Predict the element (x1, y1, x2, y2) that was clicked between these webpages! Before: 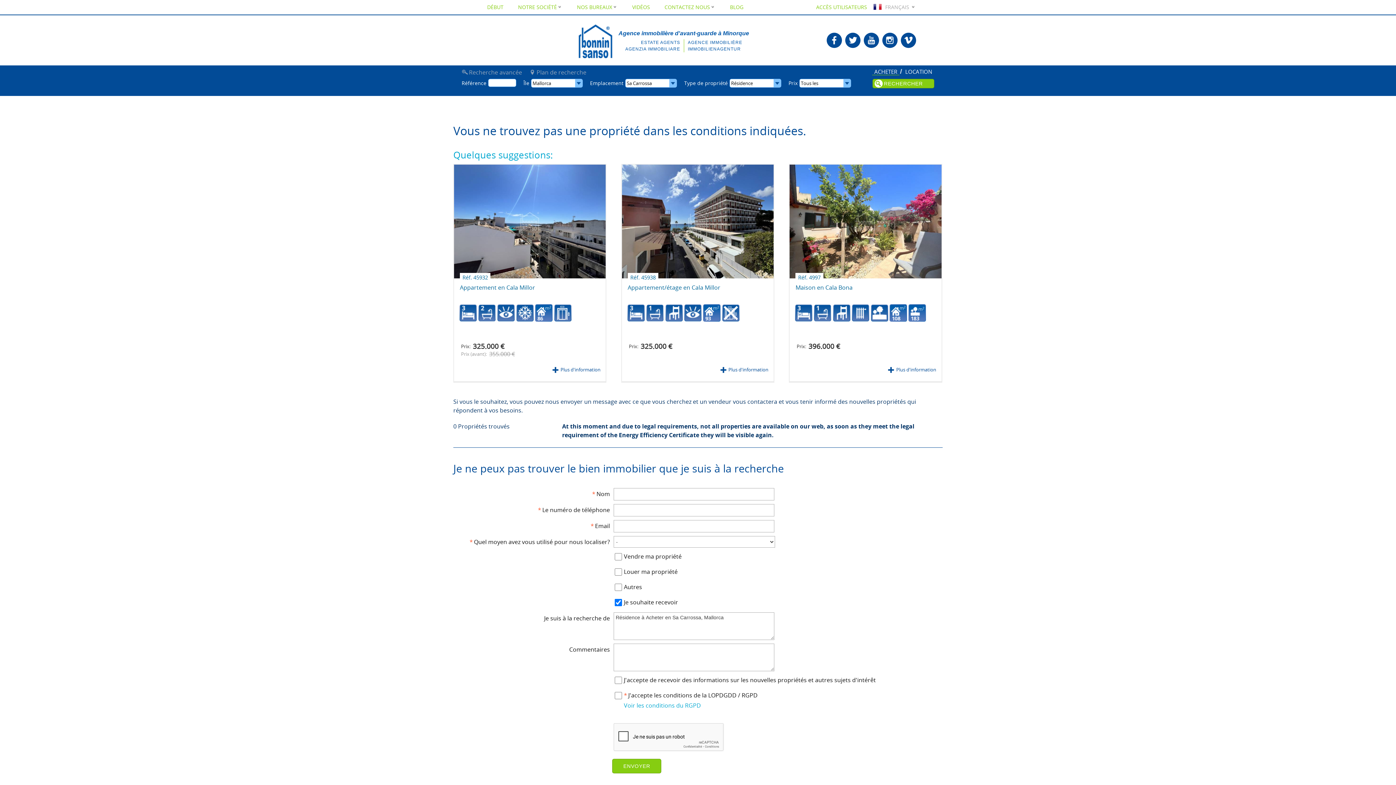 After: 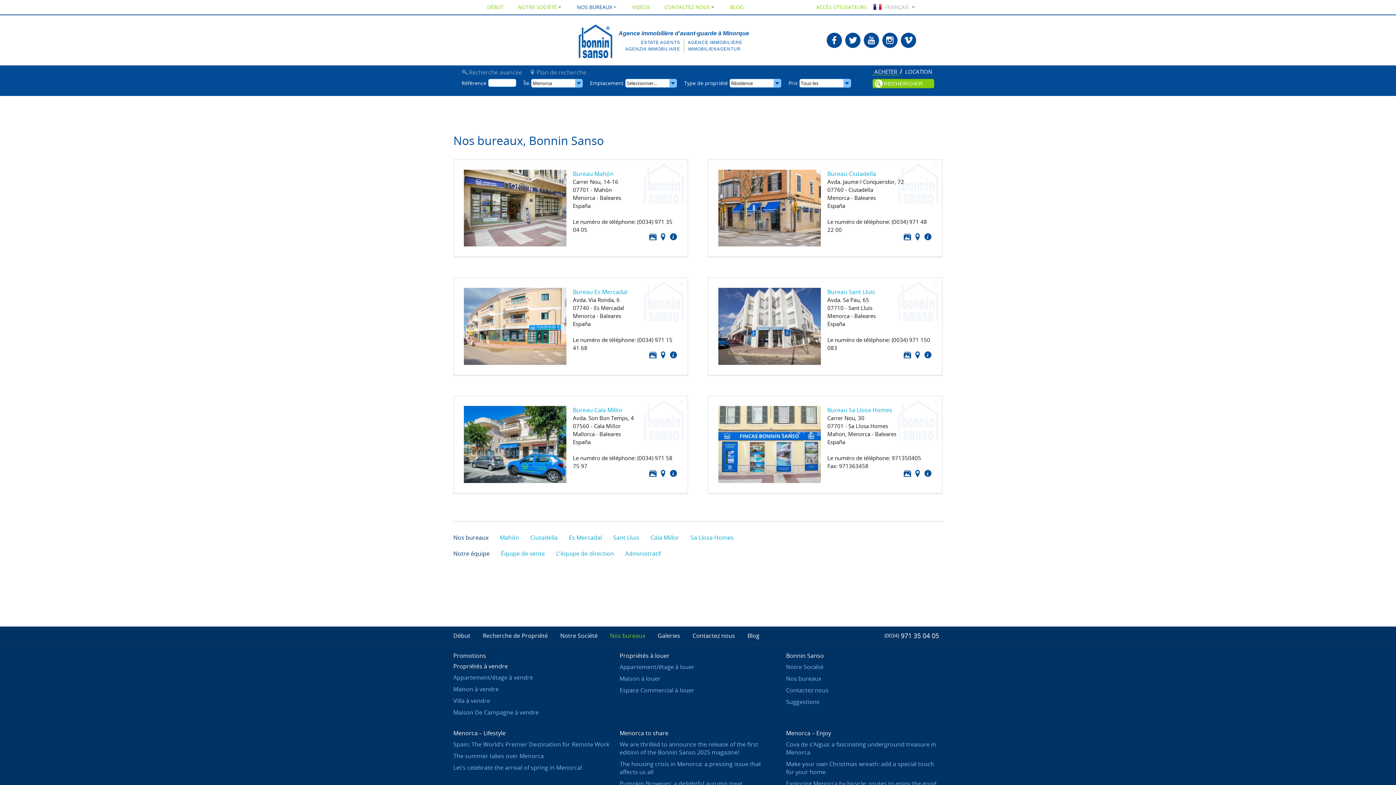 Action: bbox: (569, 0, 625, 14) label: NOS BUREAUX